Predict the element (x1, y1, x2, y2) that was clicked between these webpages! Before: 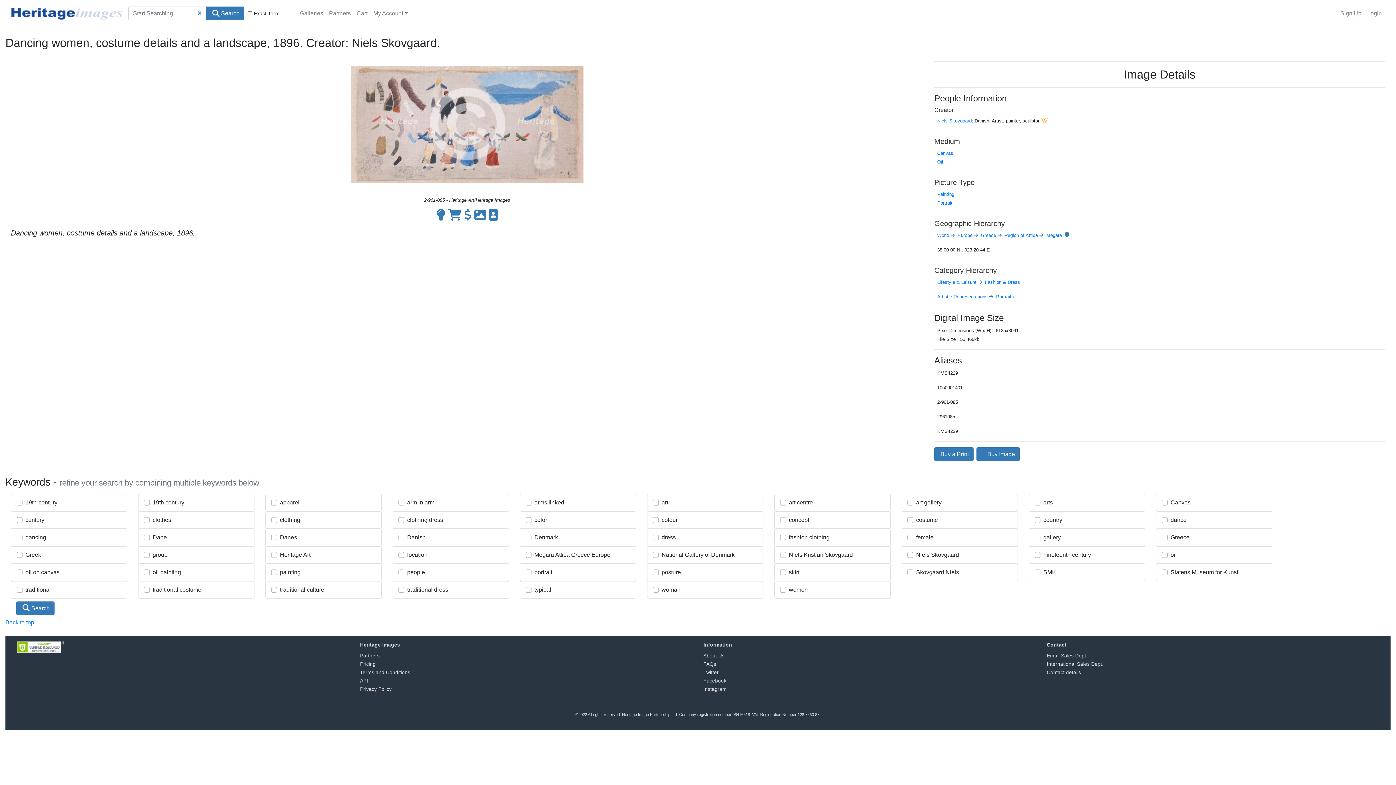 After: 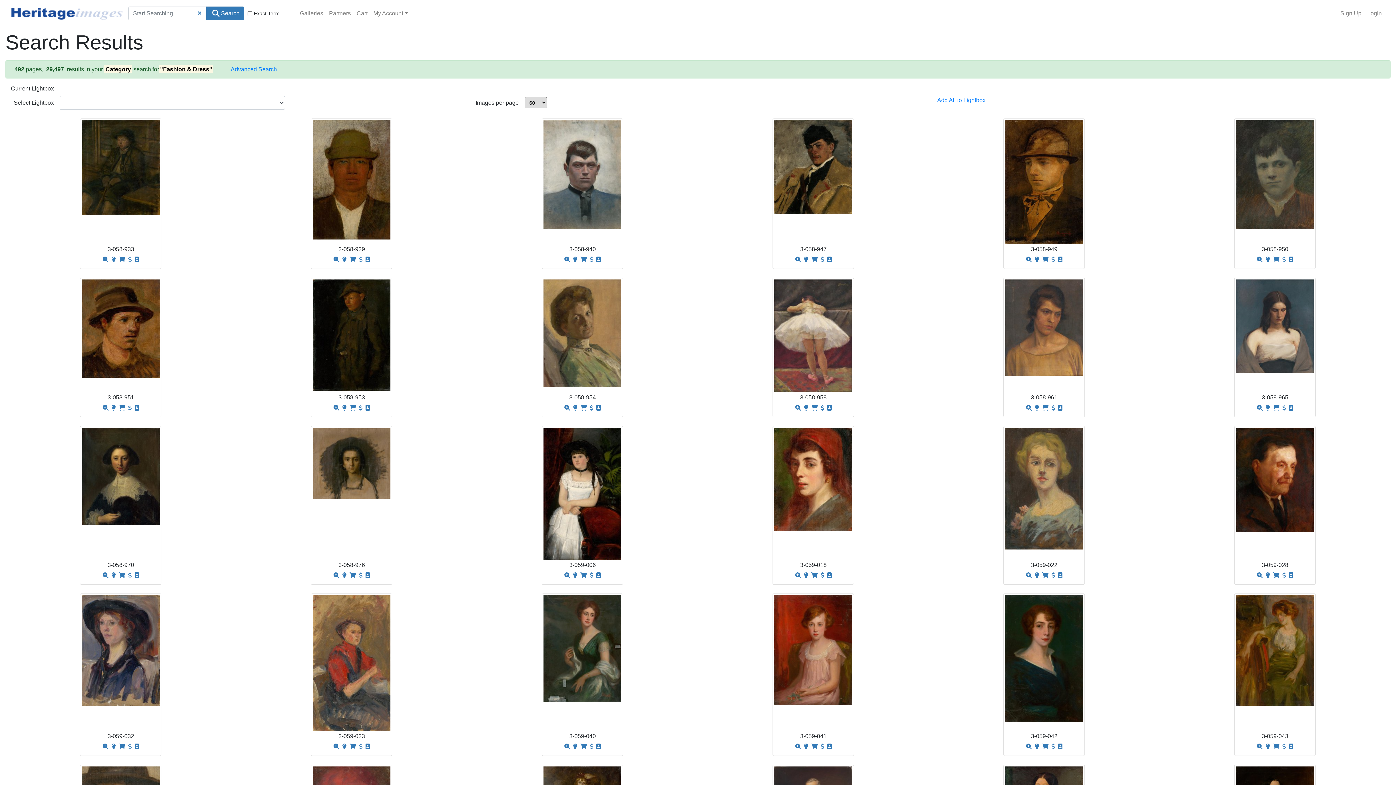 Action: label:  Fashion & Dress bbox: (983, 279, 1020, 284)